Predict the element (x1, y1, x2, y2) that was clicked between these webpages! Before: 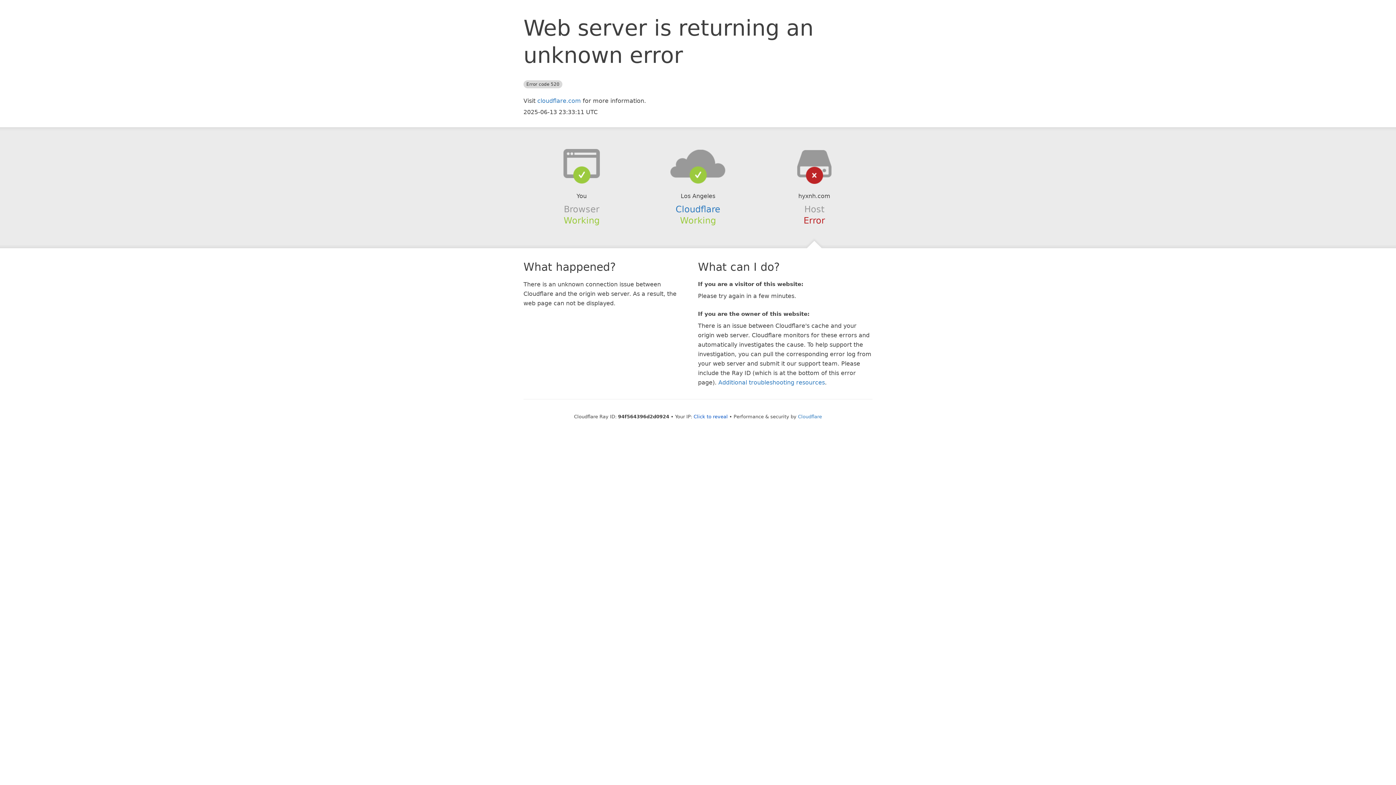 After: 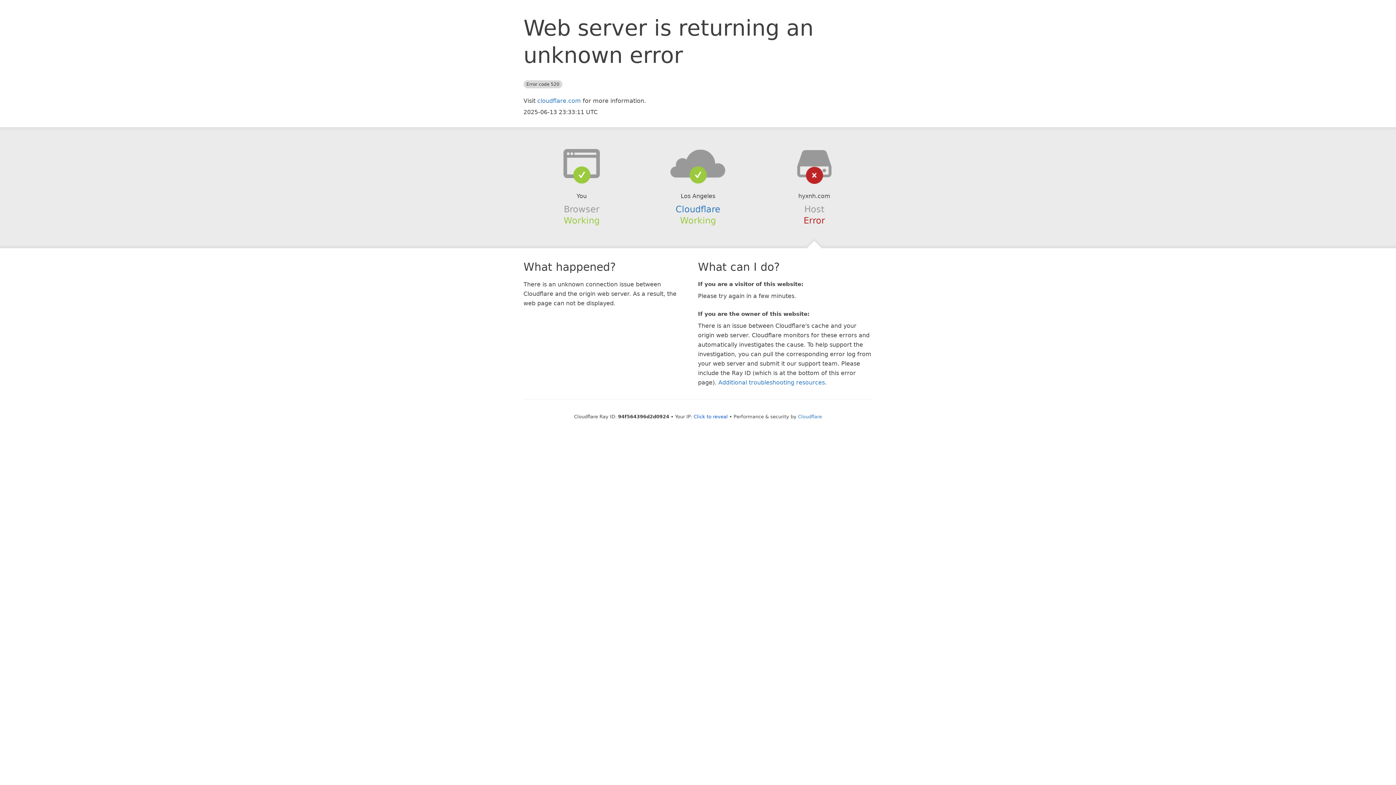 Action: bbox: (639, 148, 756, 178)